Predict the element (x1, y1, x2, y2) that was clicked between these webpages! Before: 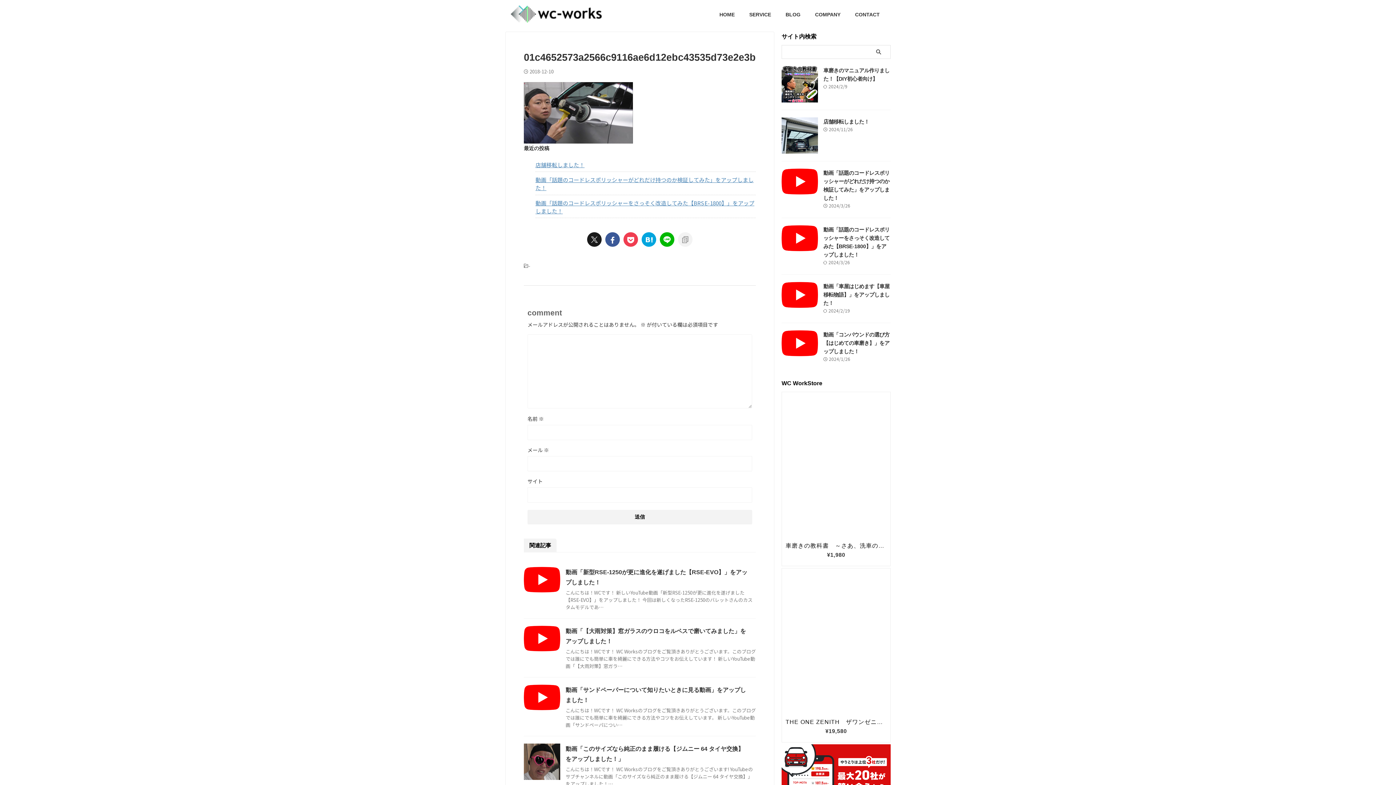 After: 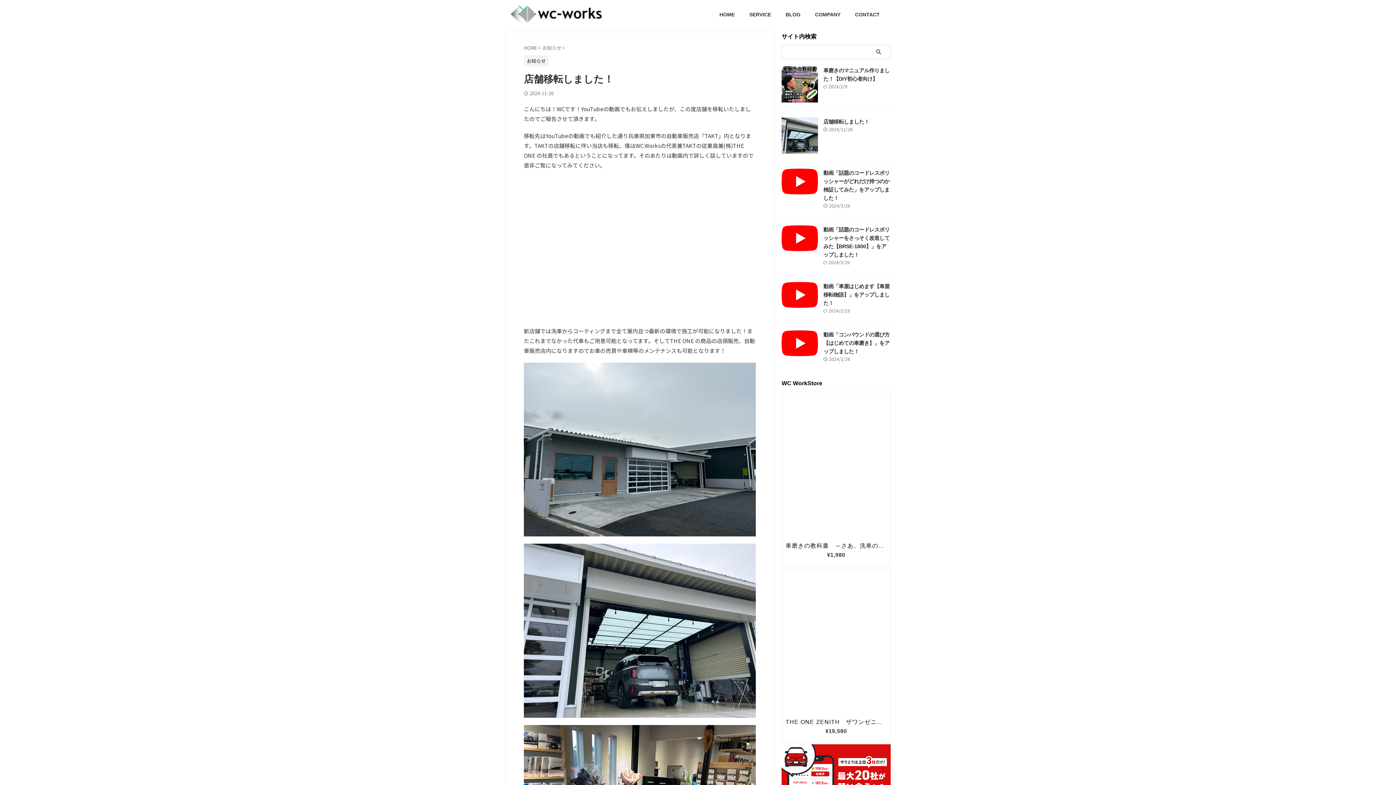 Action: label: 店舗移転しました！ bbox: (823, 118, 869, 124)